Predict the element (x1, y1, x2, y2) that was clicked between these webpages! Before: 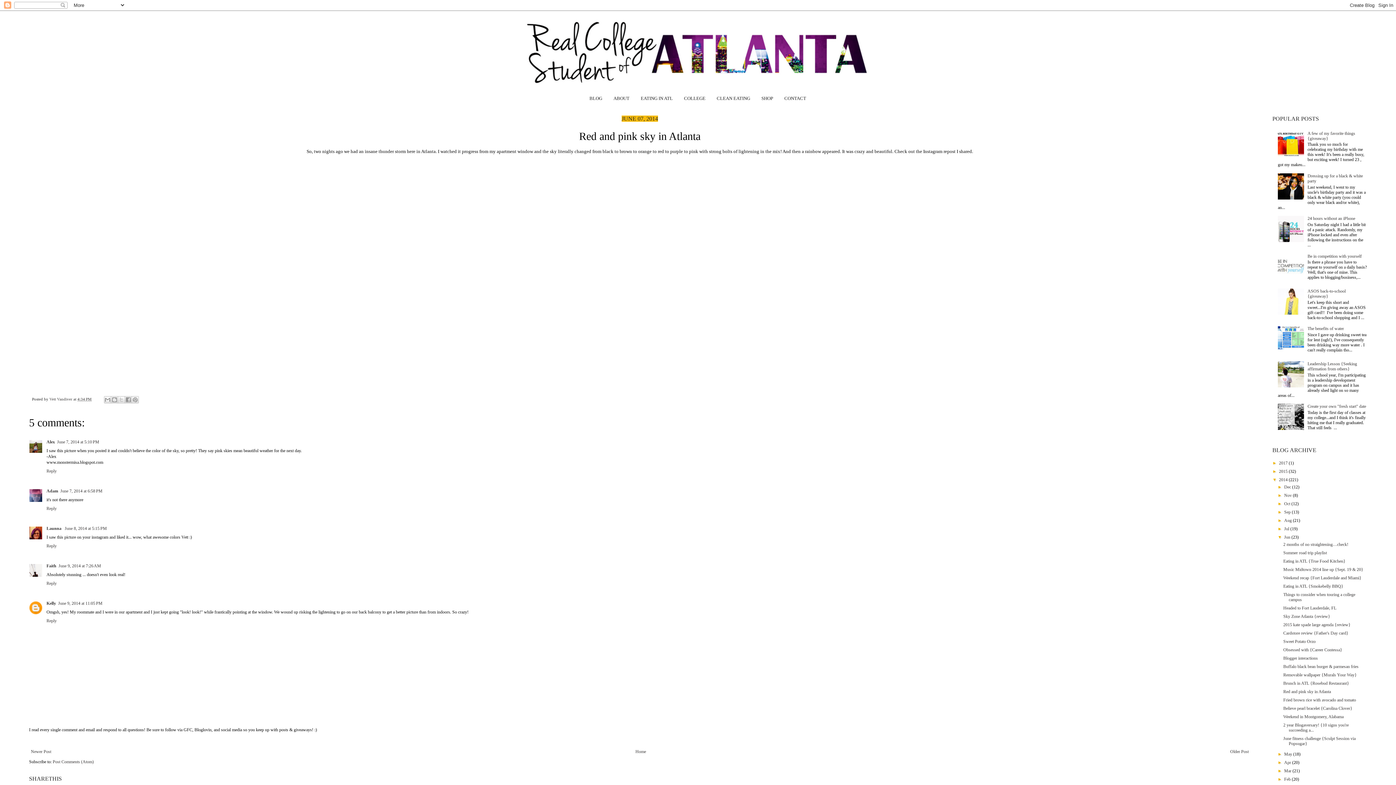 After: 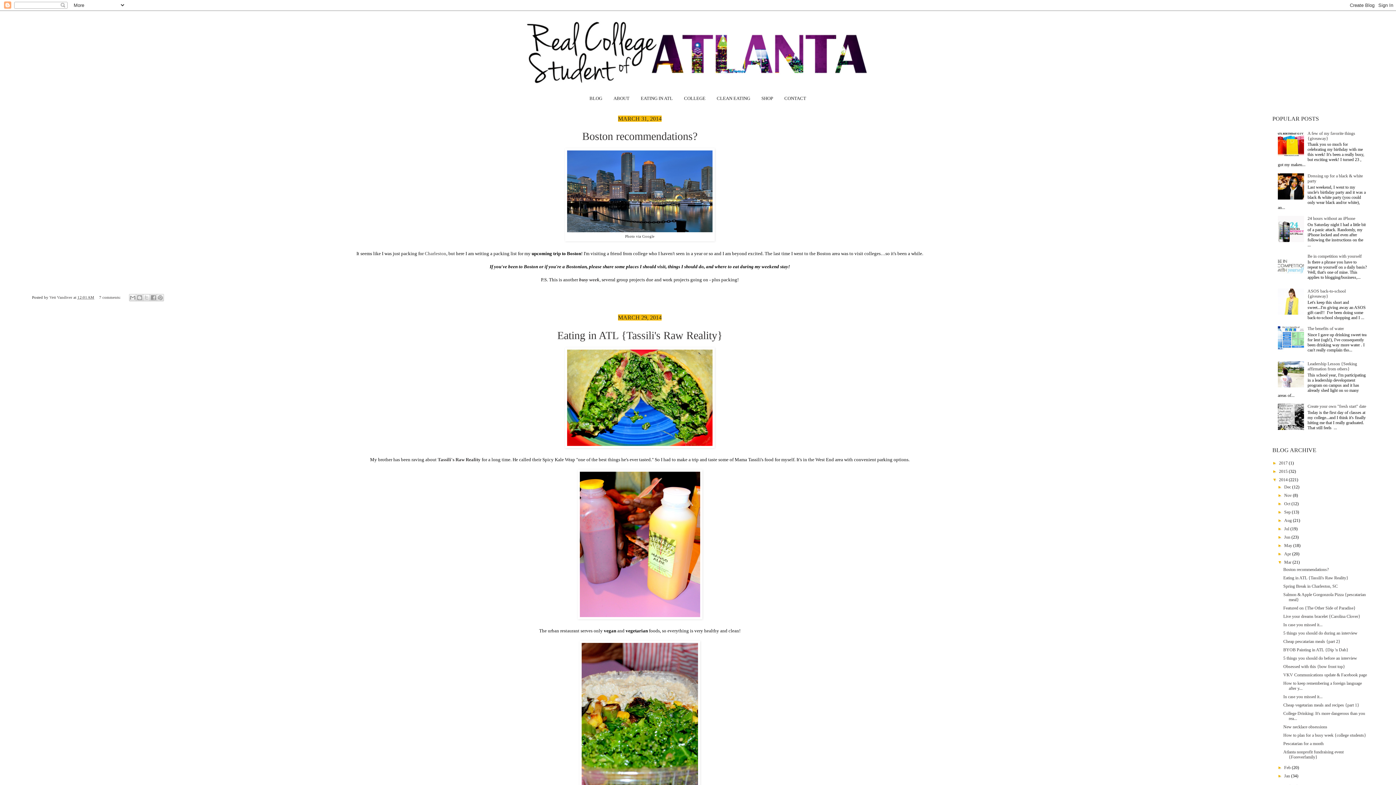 Action: bbox: (1284, 768, 1292, 773) label: Mar 